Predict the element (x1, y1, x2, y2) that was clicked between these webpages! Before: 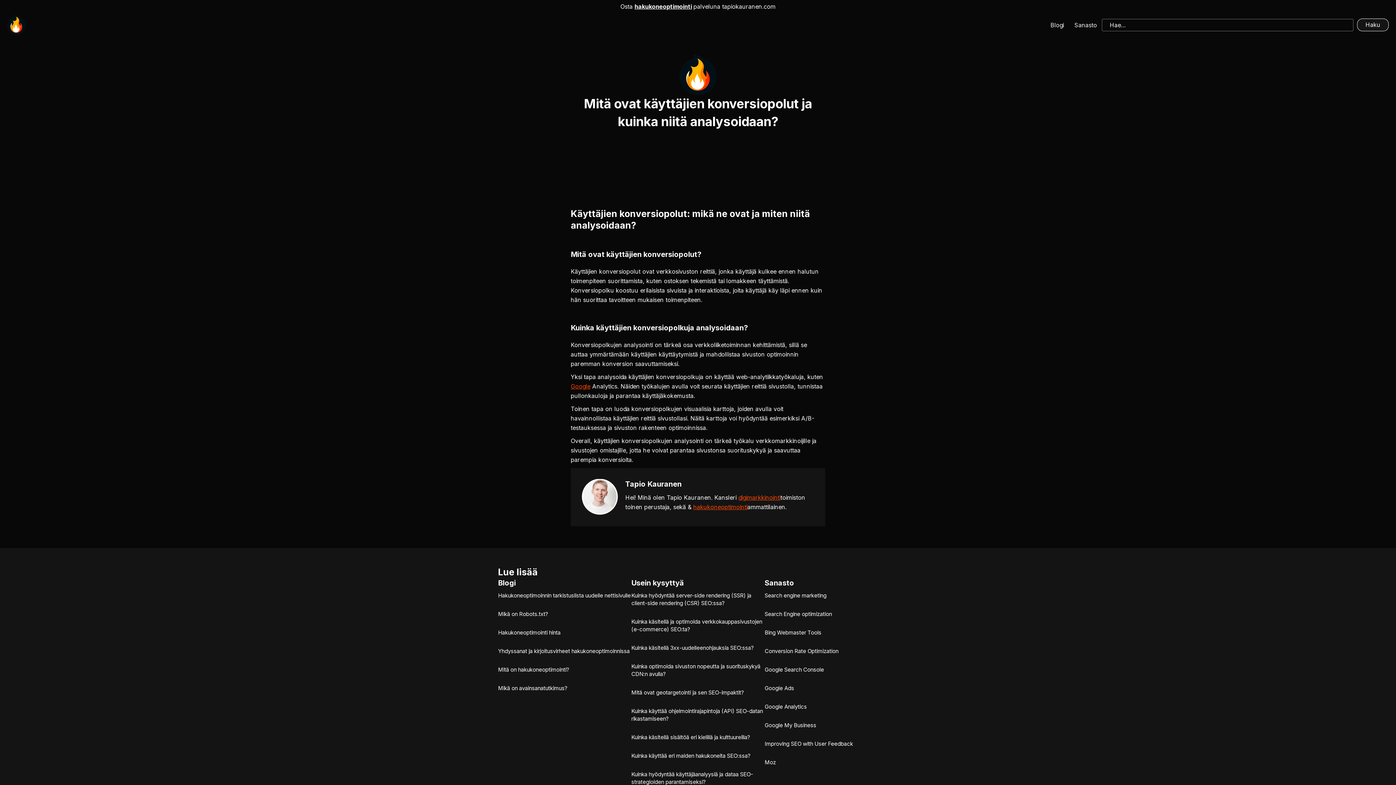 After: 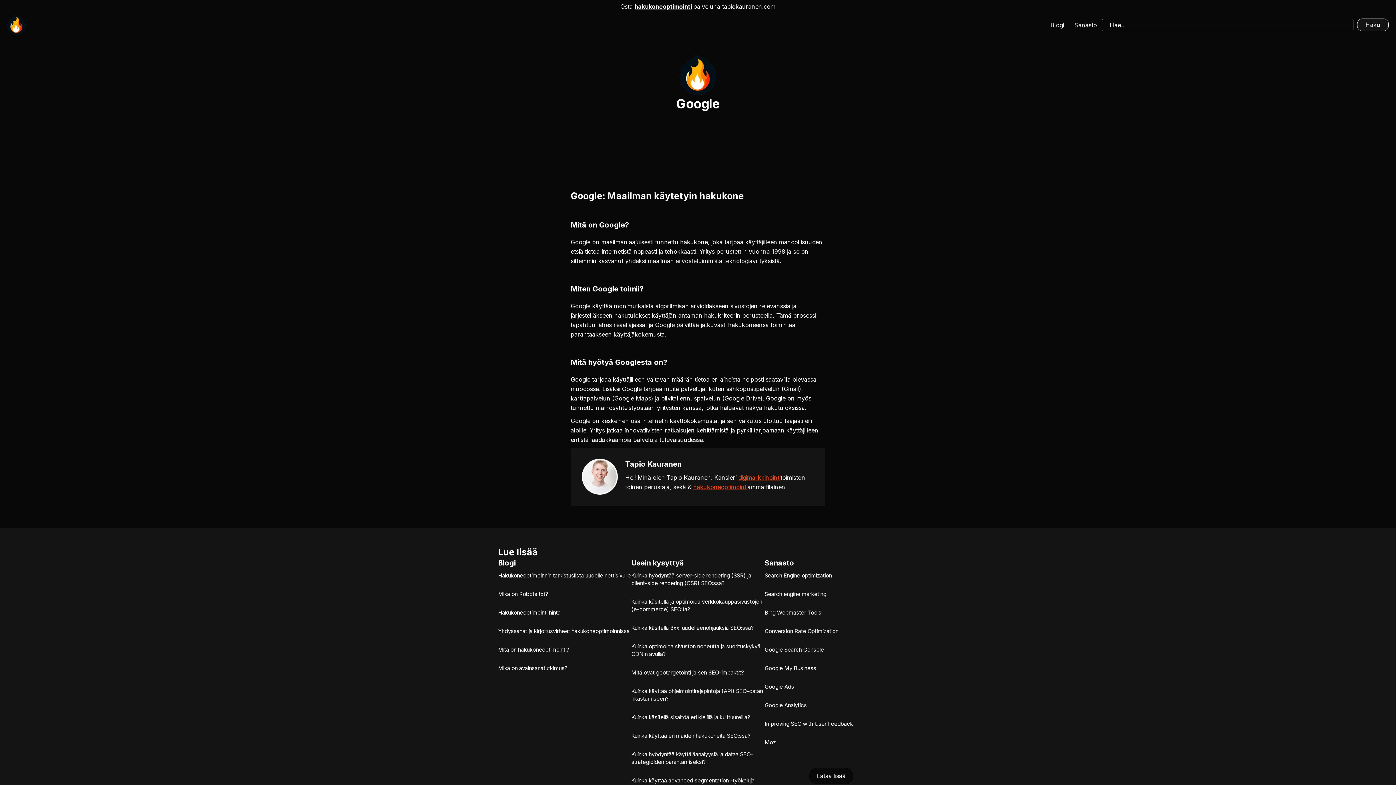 Action: bbox: (570, 382, 590, 390) label: Google